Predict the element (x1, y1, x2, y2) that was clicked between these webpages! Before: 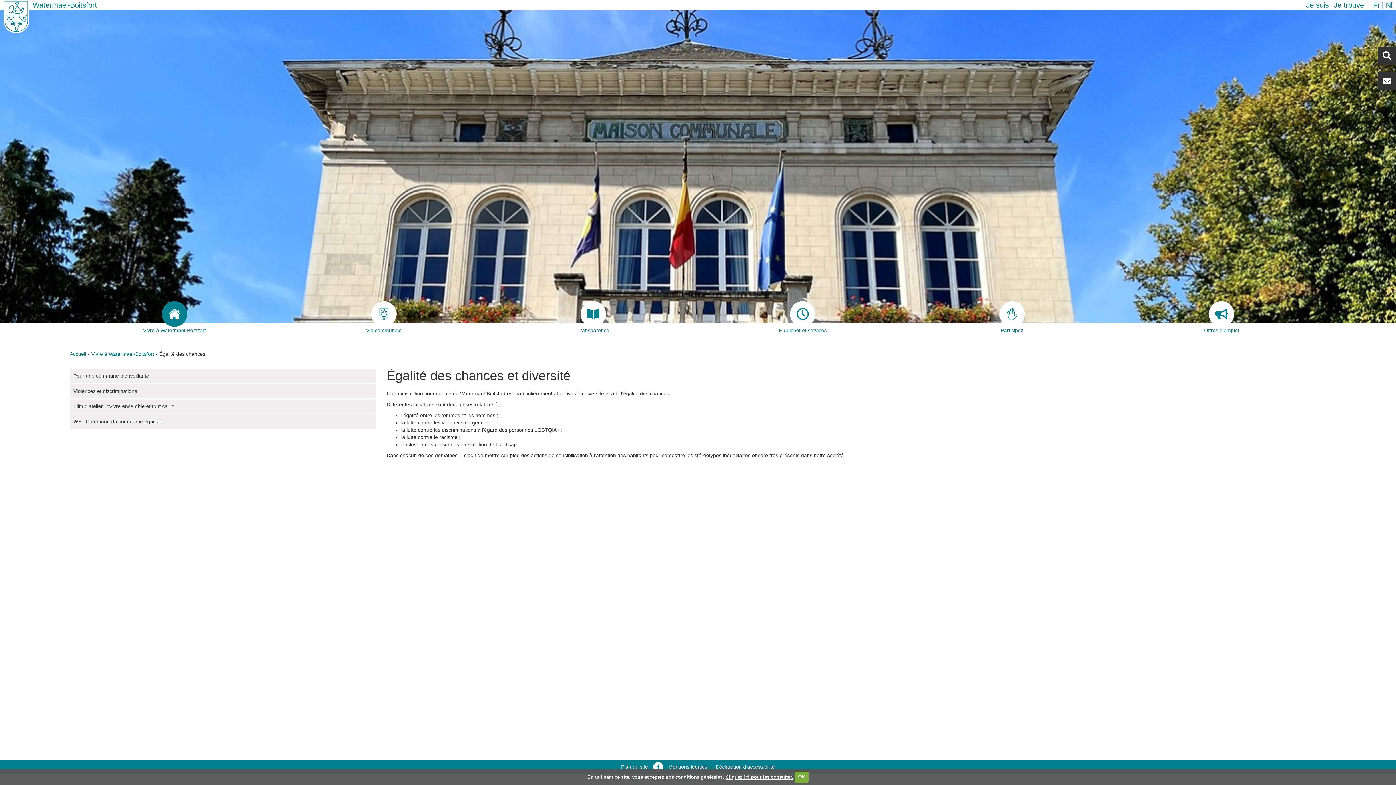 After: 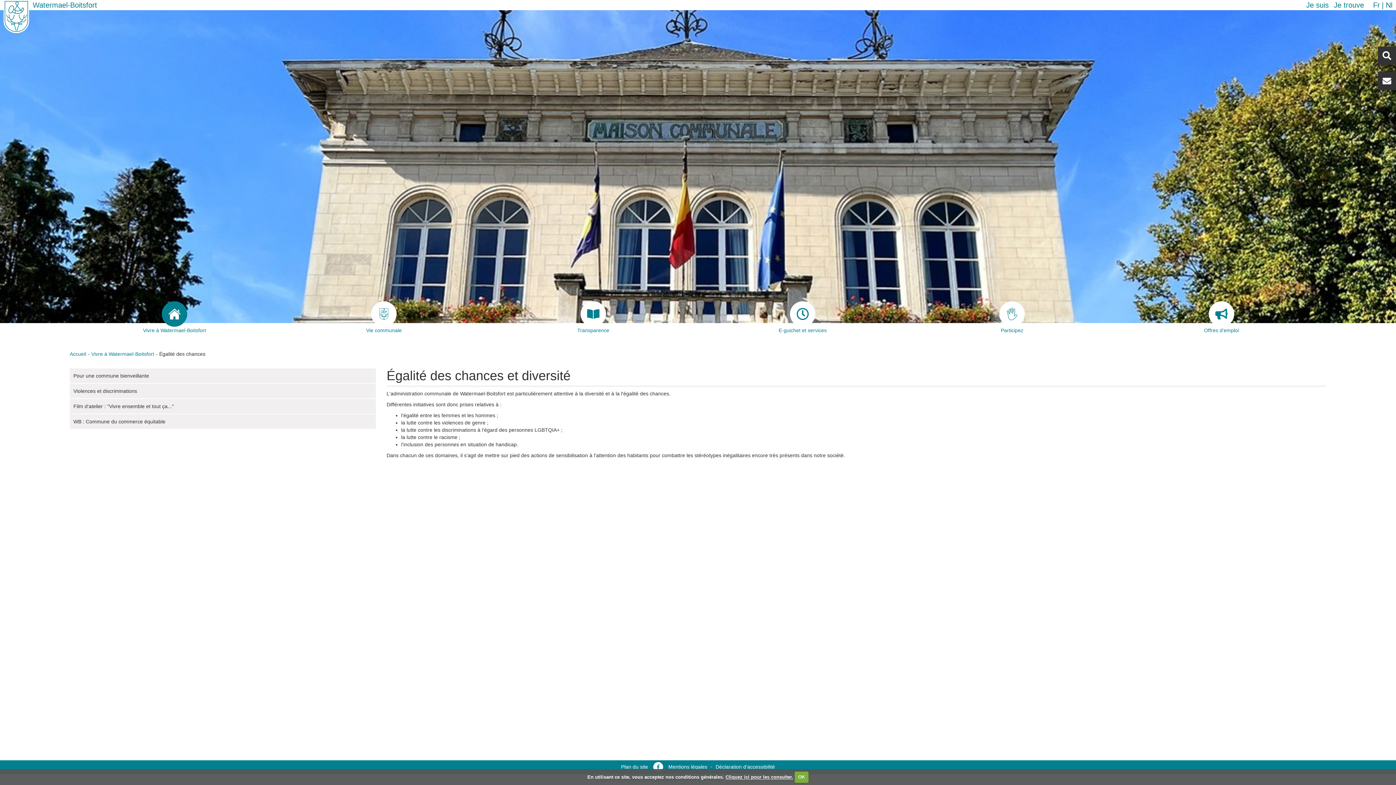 Action: label:   bbox: (653, 764, 664, 770)